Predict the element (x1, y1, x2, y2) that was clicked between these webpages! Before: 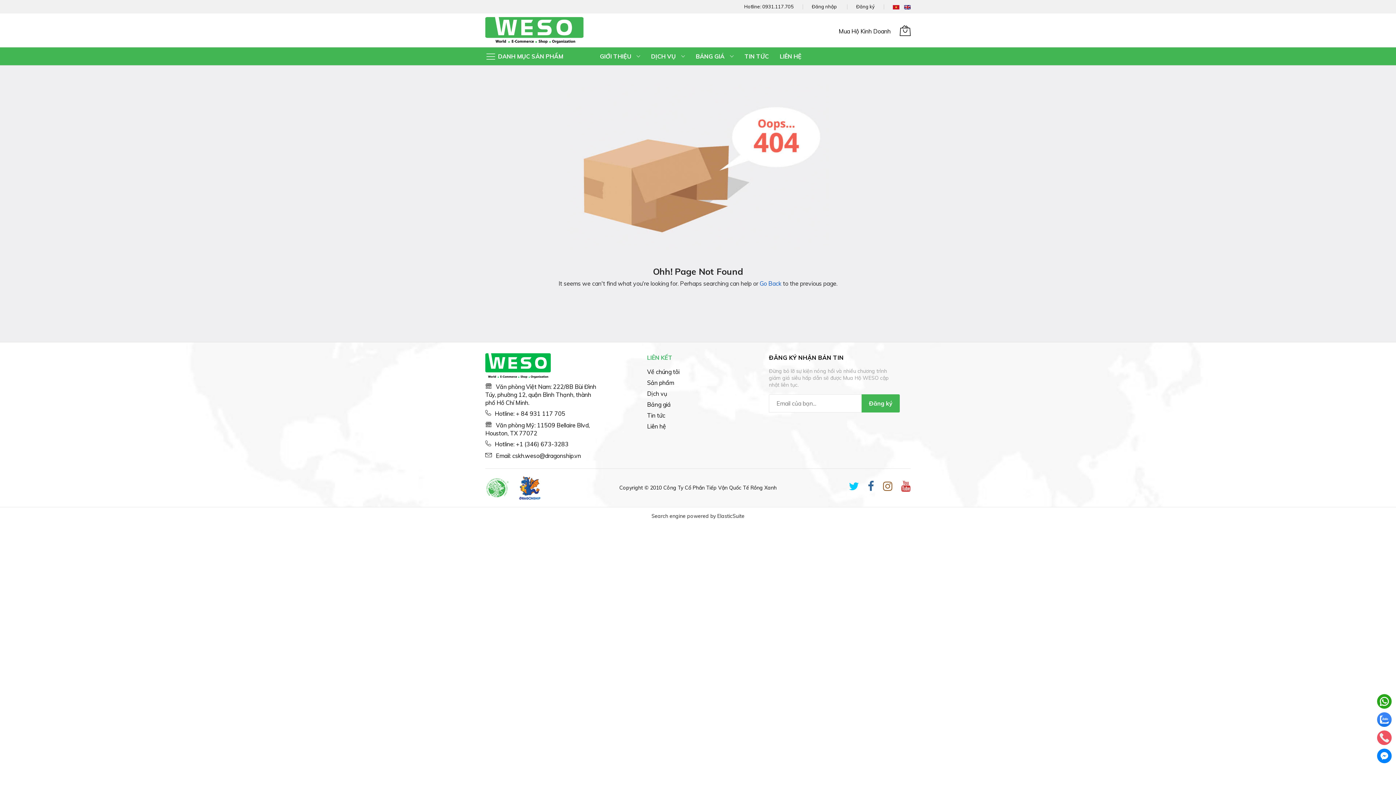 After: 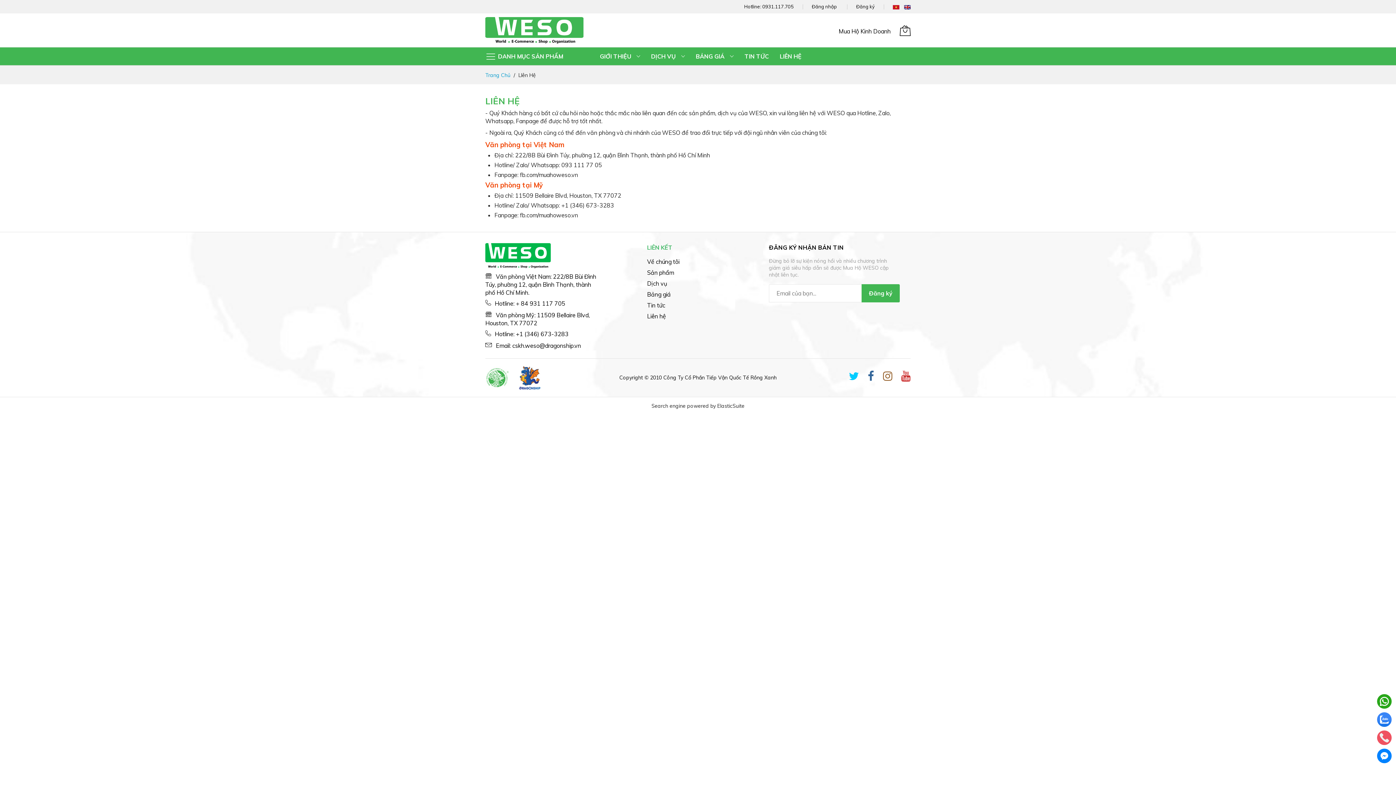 Action: label: LIÊN HỆ bbox: (780, 50, 801, 61)